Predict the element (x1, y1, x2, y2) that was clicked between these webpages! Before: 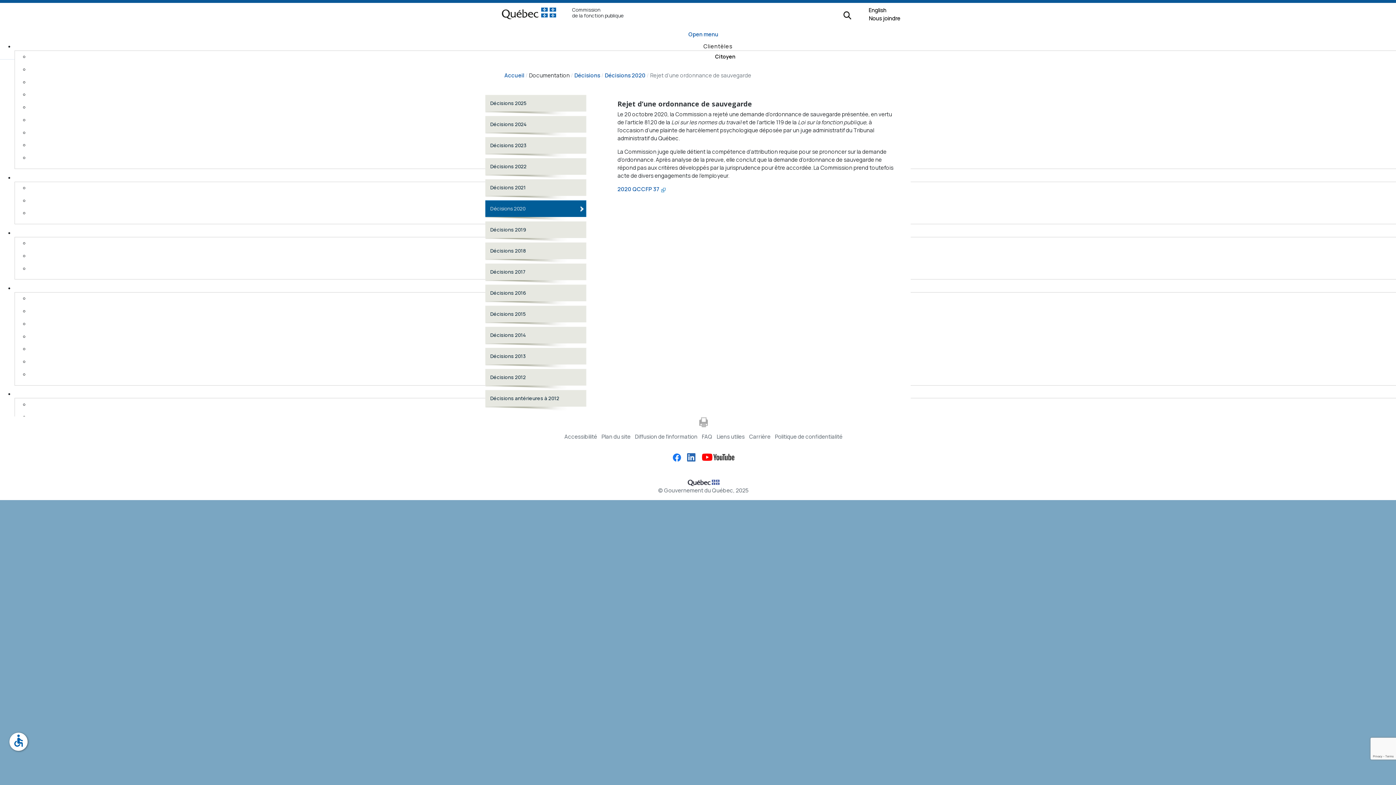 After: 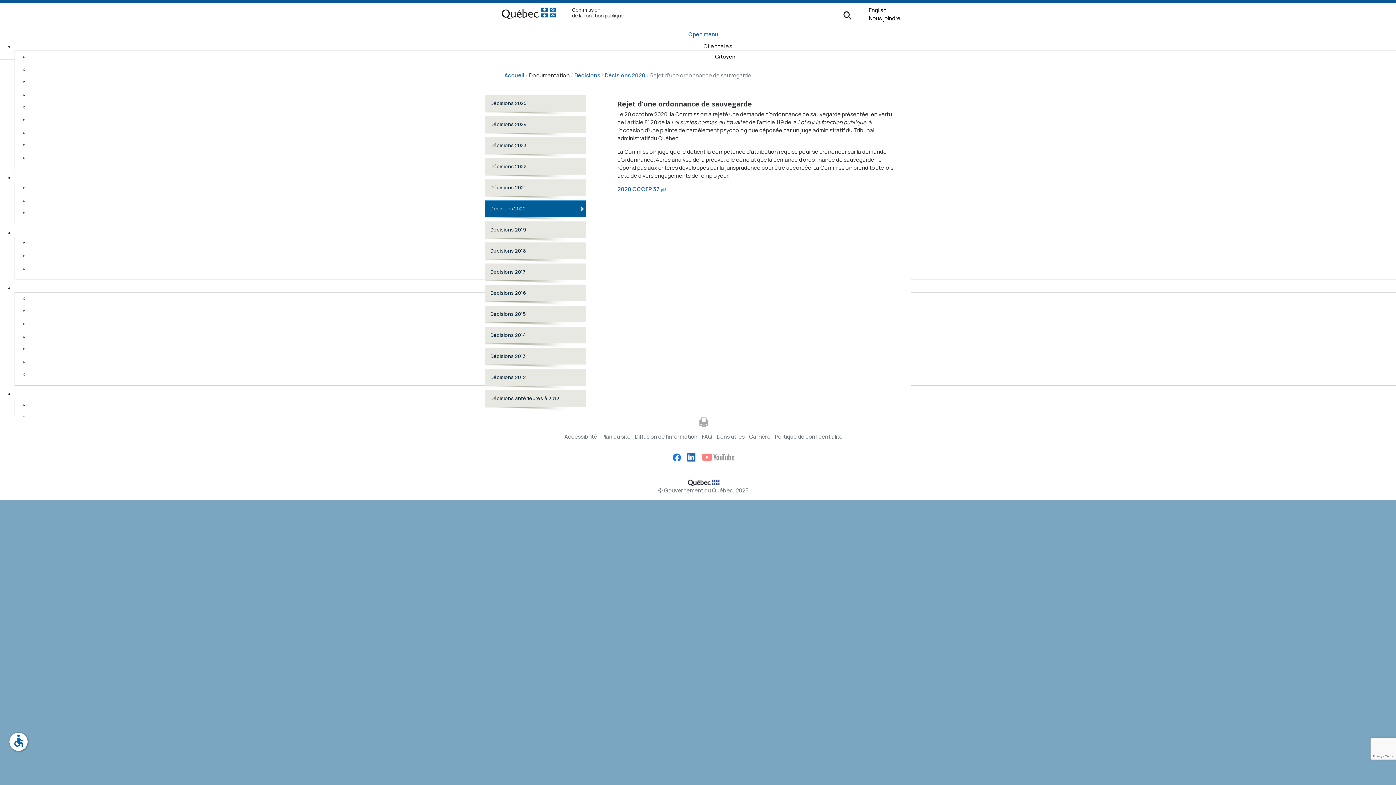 Action: bbox: (696, 453, 734, 460)